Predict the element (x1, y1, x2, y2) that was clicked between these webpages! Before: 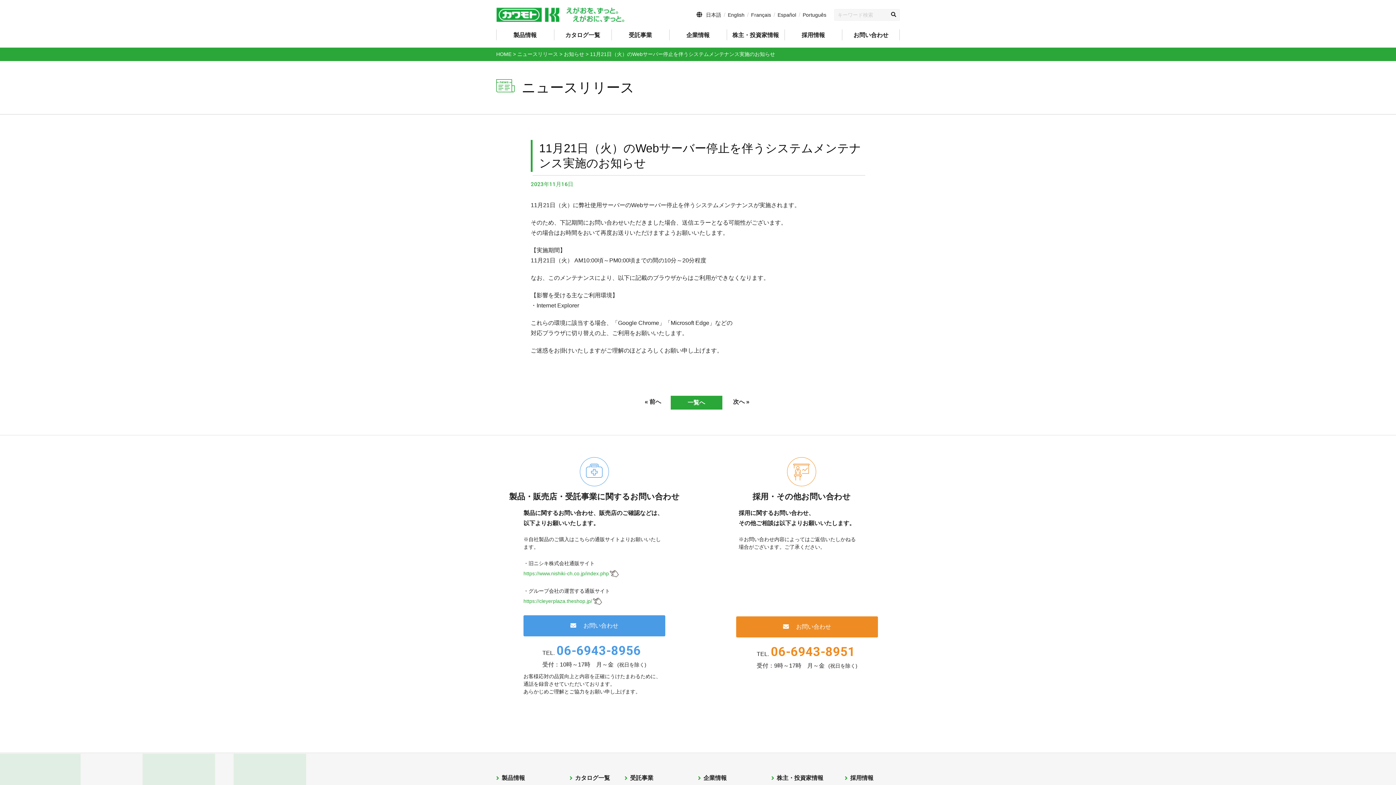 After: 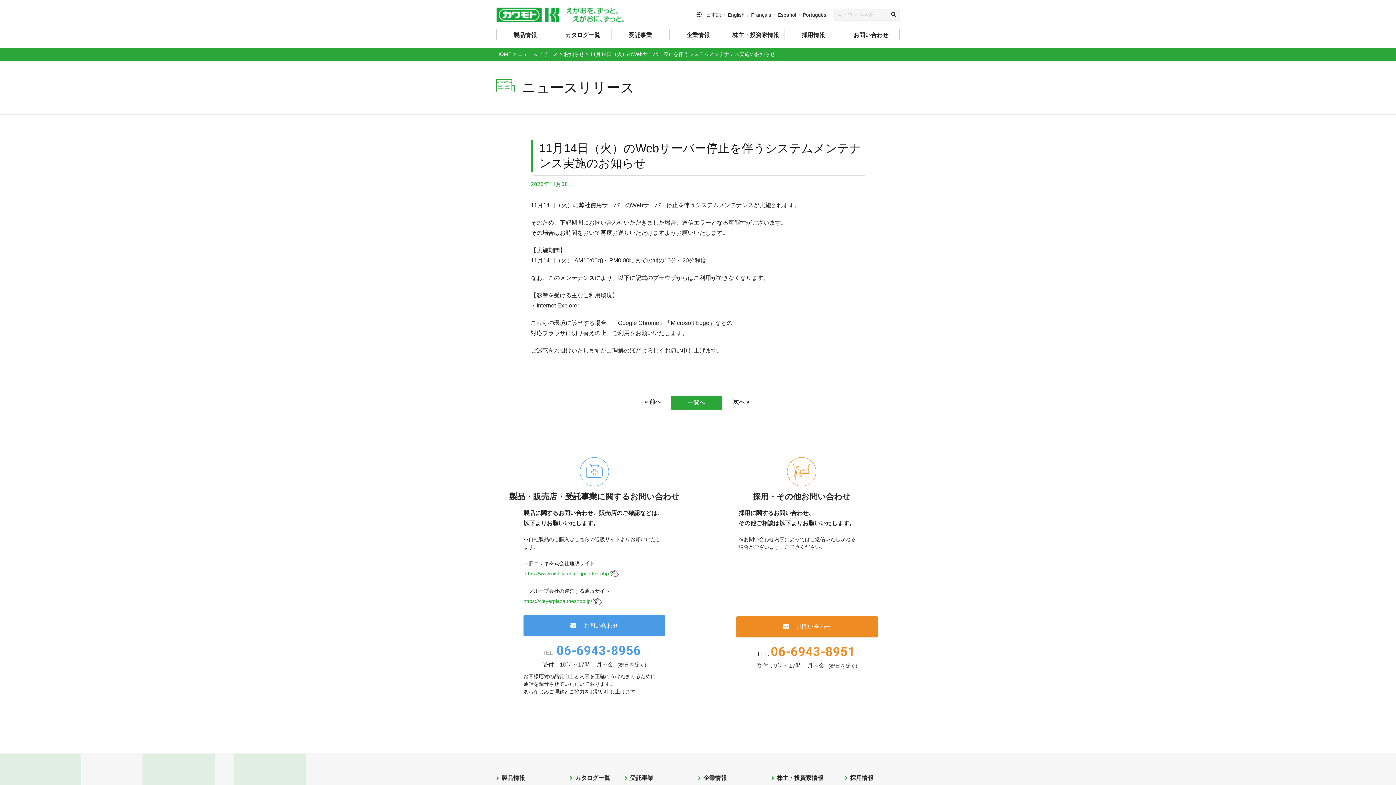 Action: bbox: (640, 396, 665, 408) label: « 前へ